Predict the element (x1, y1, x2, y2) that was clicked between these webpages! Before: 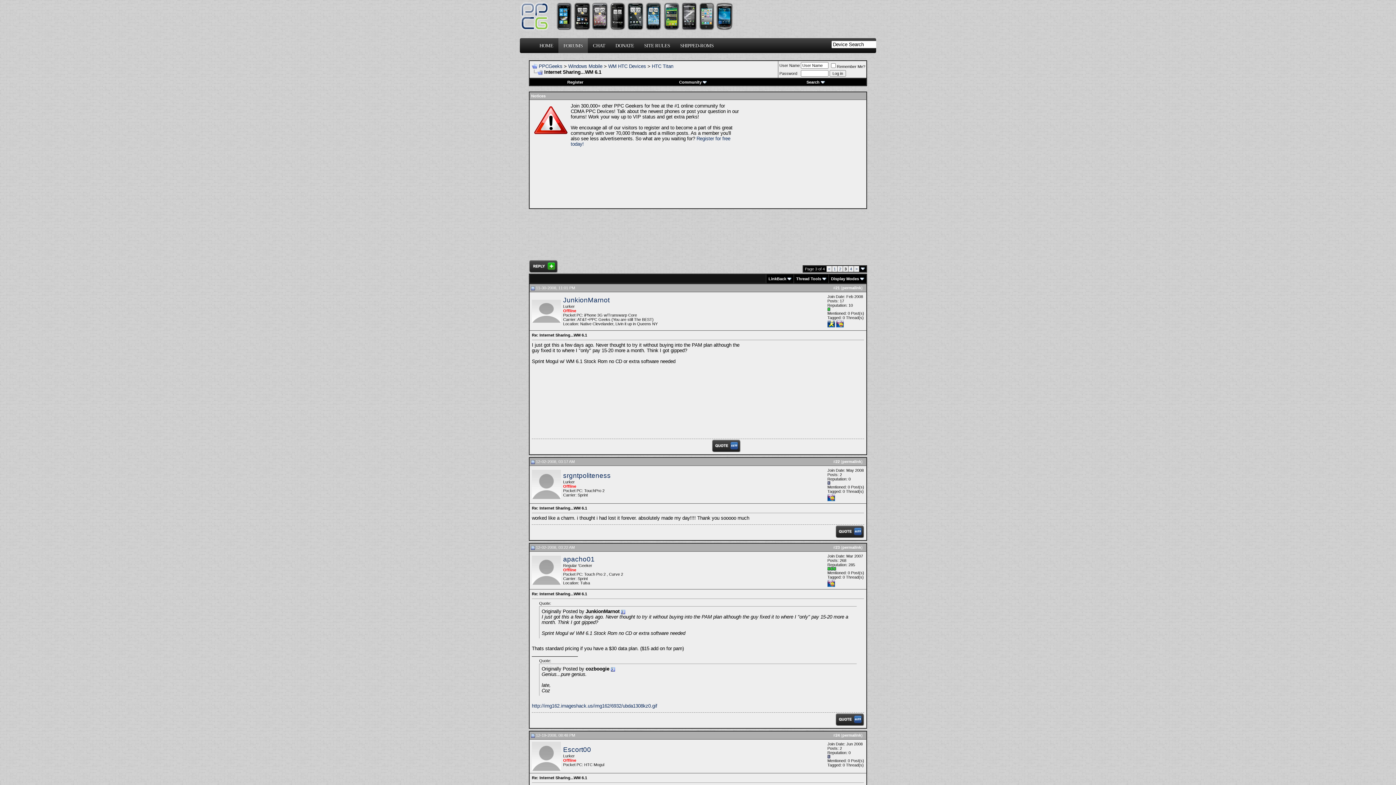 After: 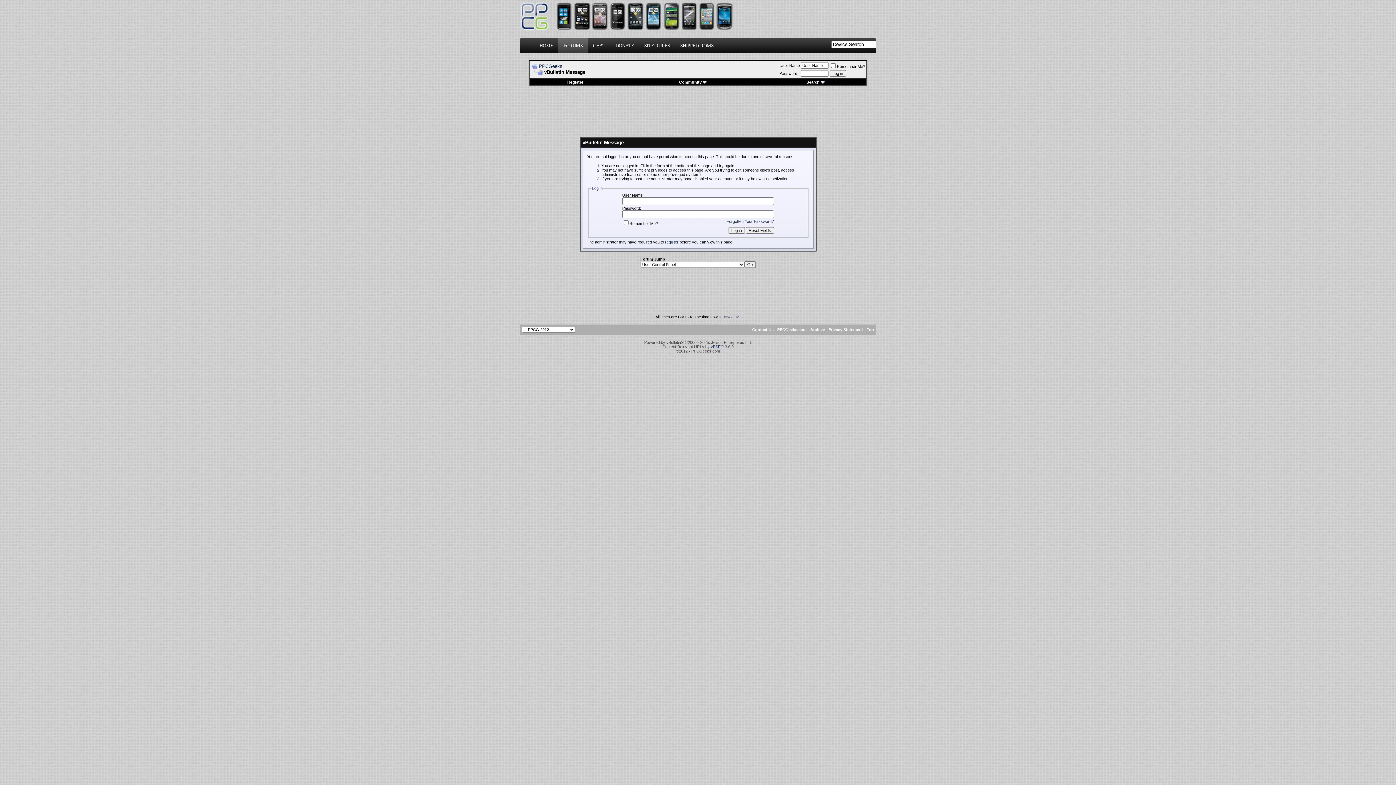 Action: bbox: (835, 533, 864, 539)